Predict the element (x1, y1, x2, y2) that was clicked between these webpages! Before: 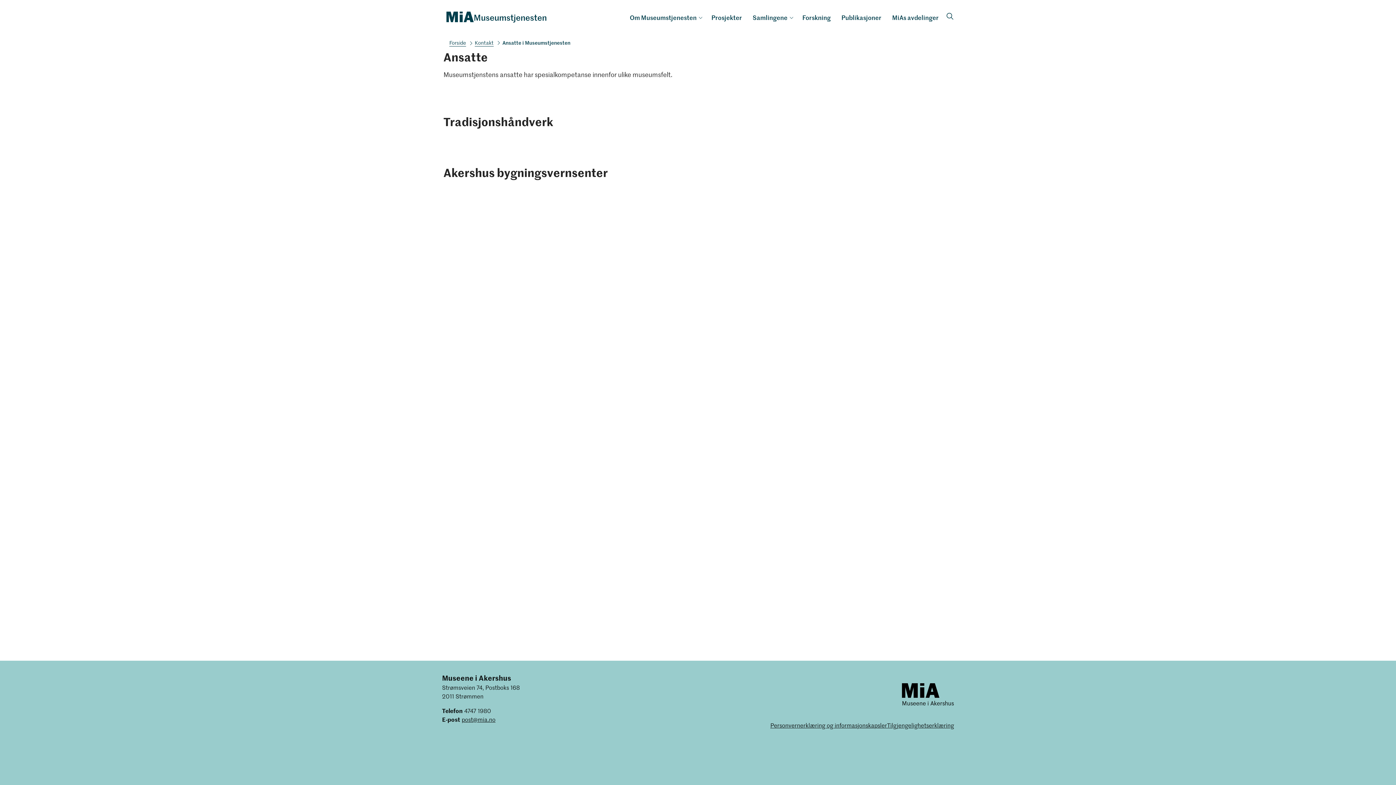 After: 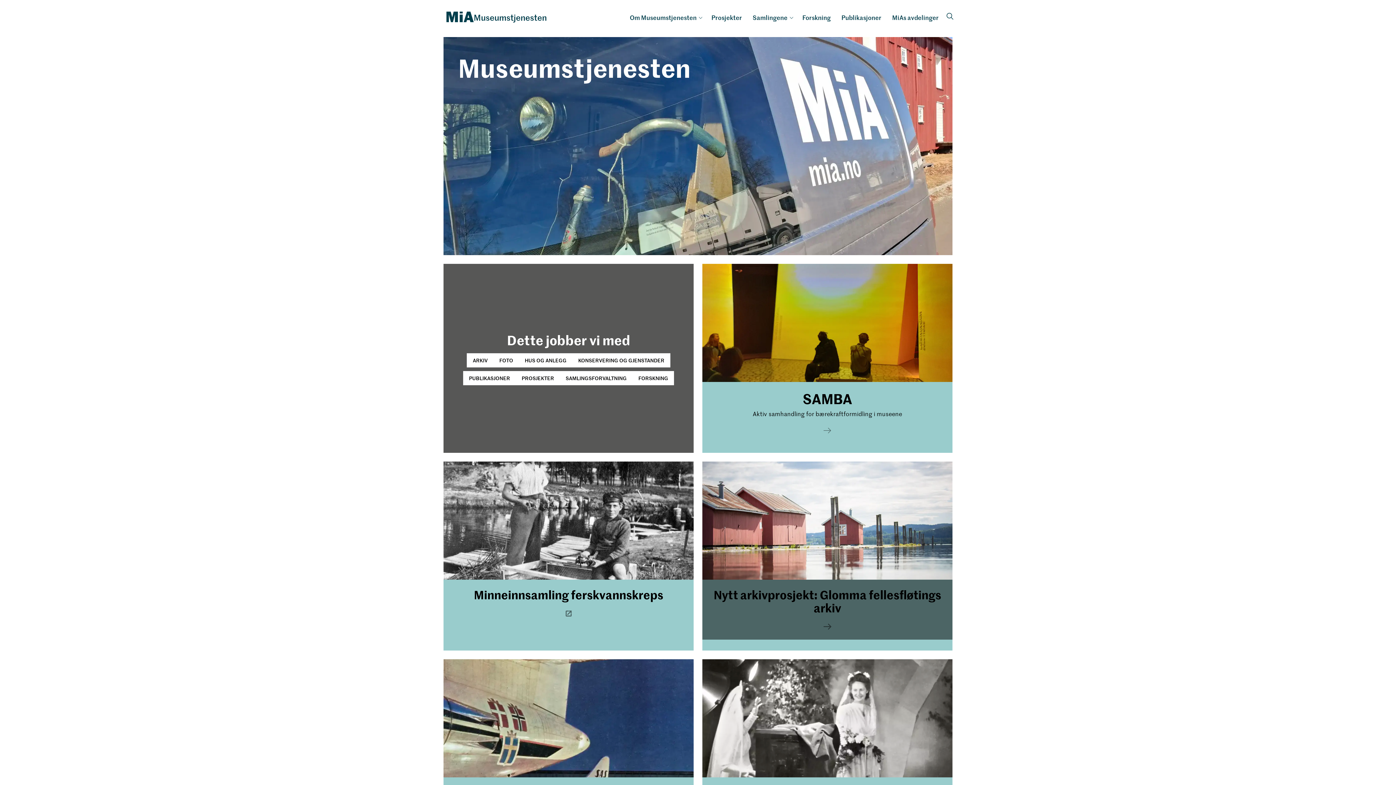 Action: label: Museumstjenesten bbox: (446, 11, 546, 22)